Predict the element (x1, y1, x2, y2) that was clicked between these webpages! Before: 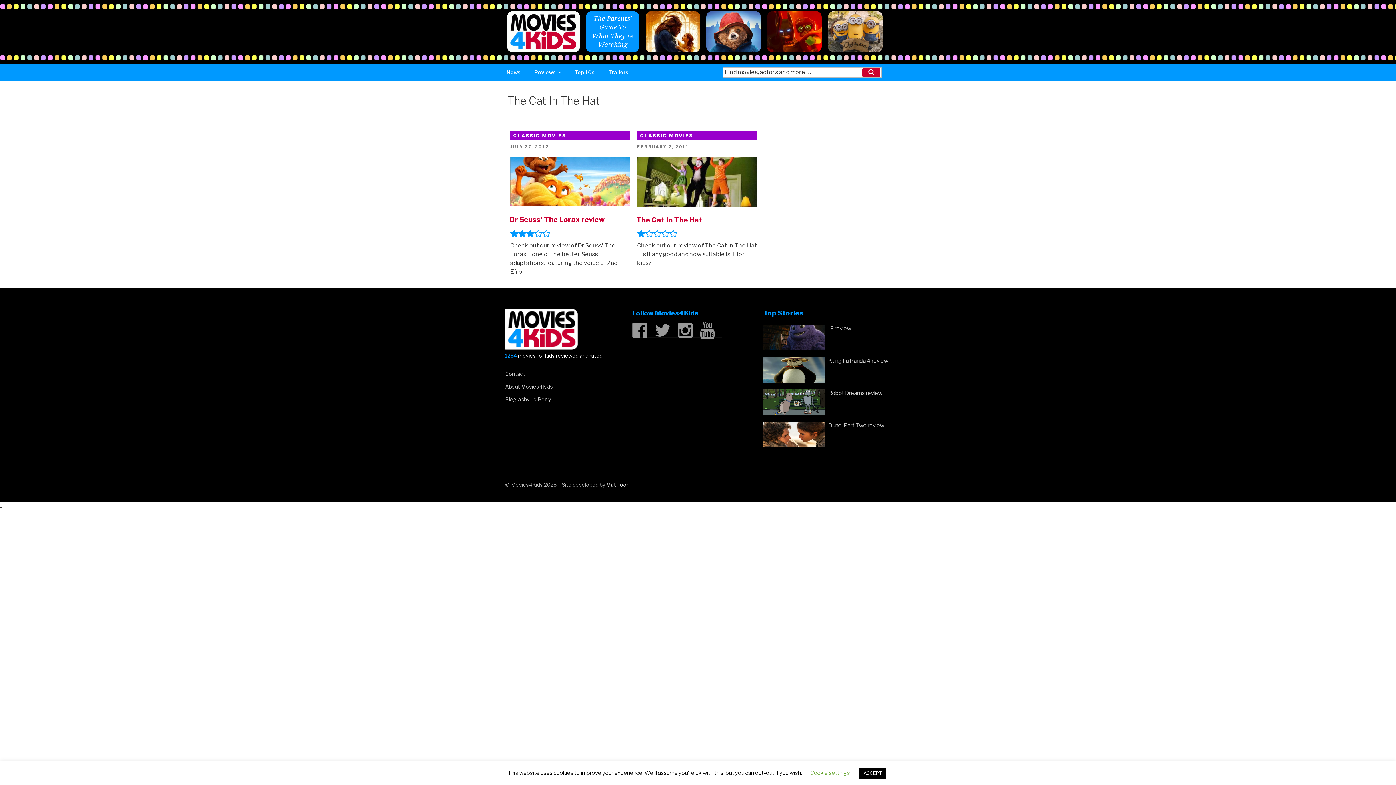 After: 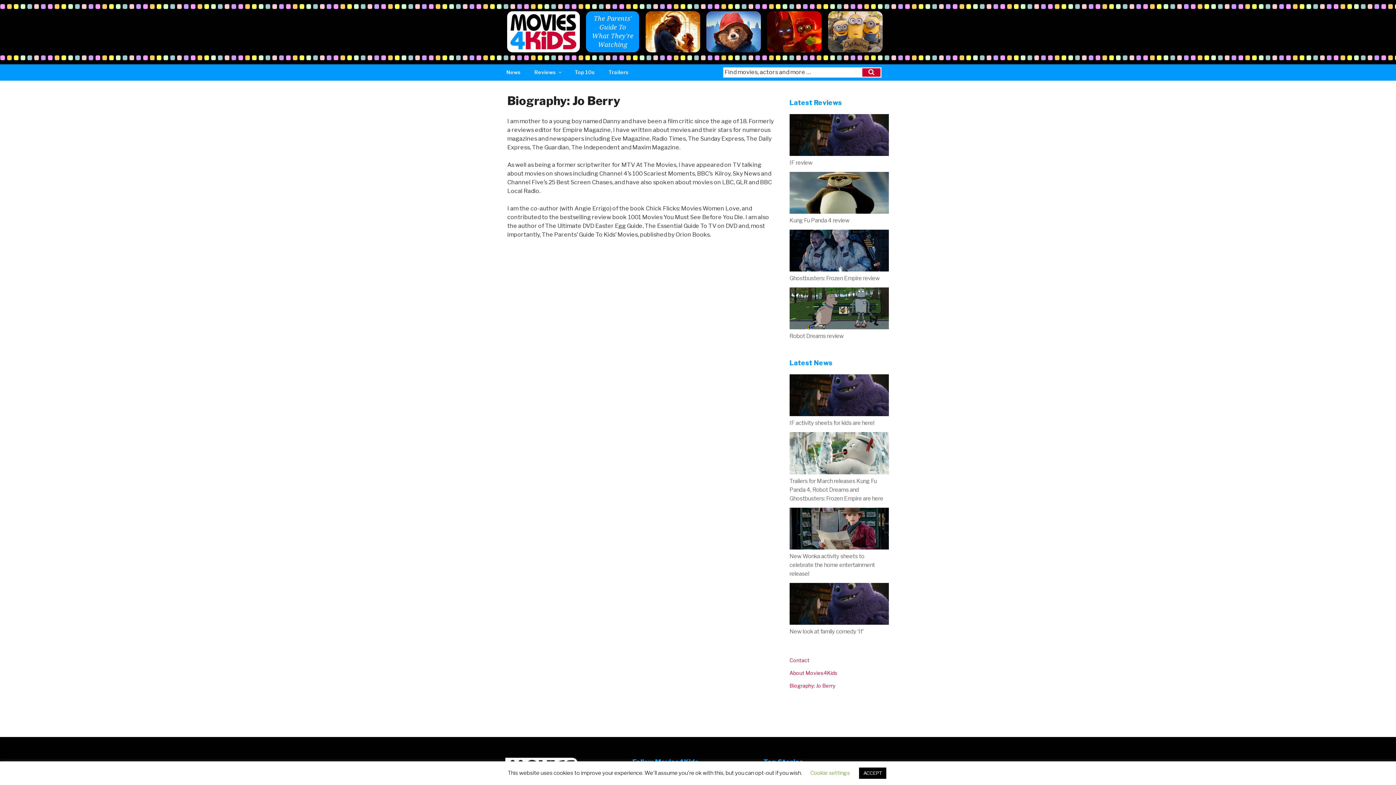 Action: bbox: (505, 396, 551, 402) label: Biography: Jo Berry